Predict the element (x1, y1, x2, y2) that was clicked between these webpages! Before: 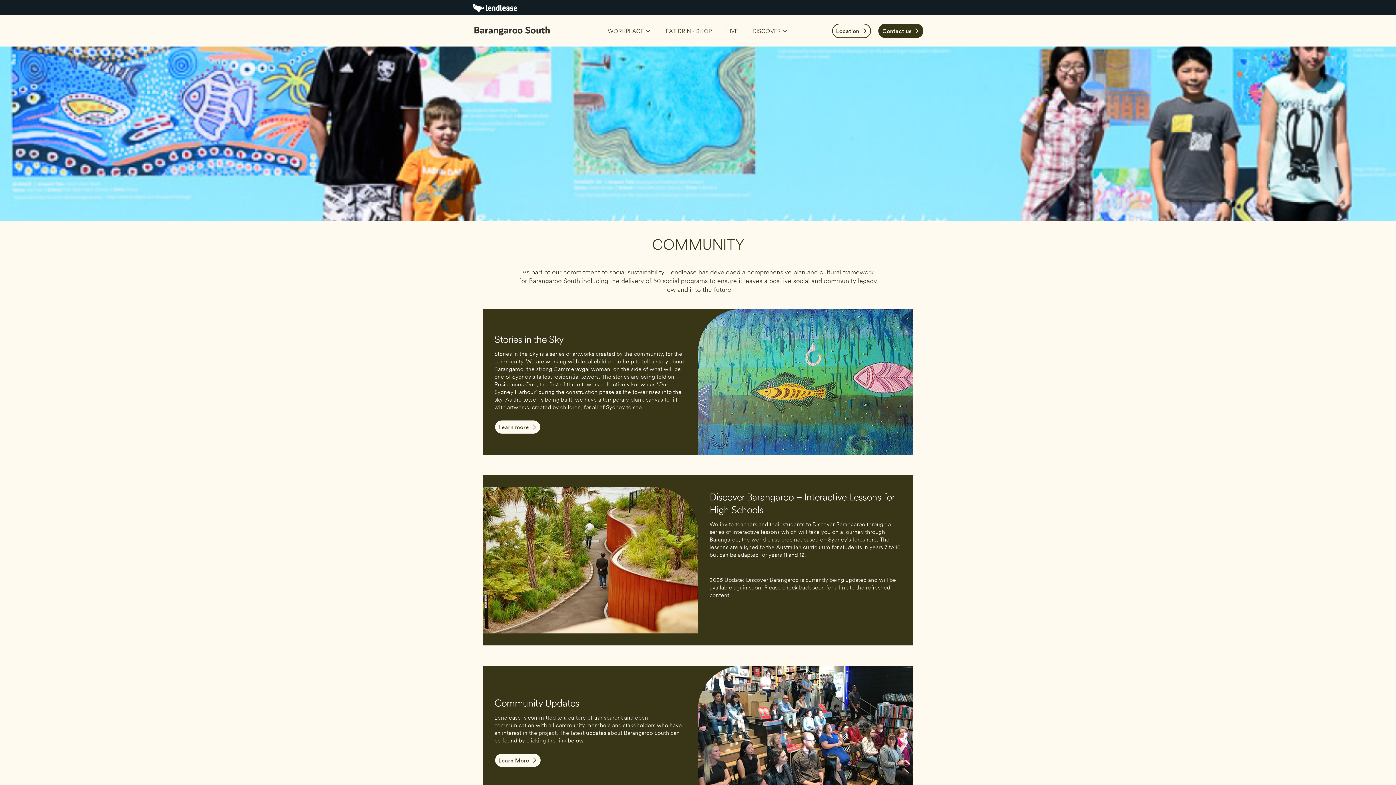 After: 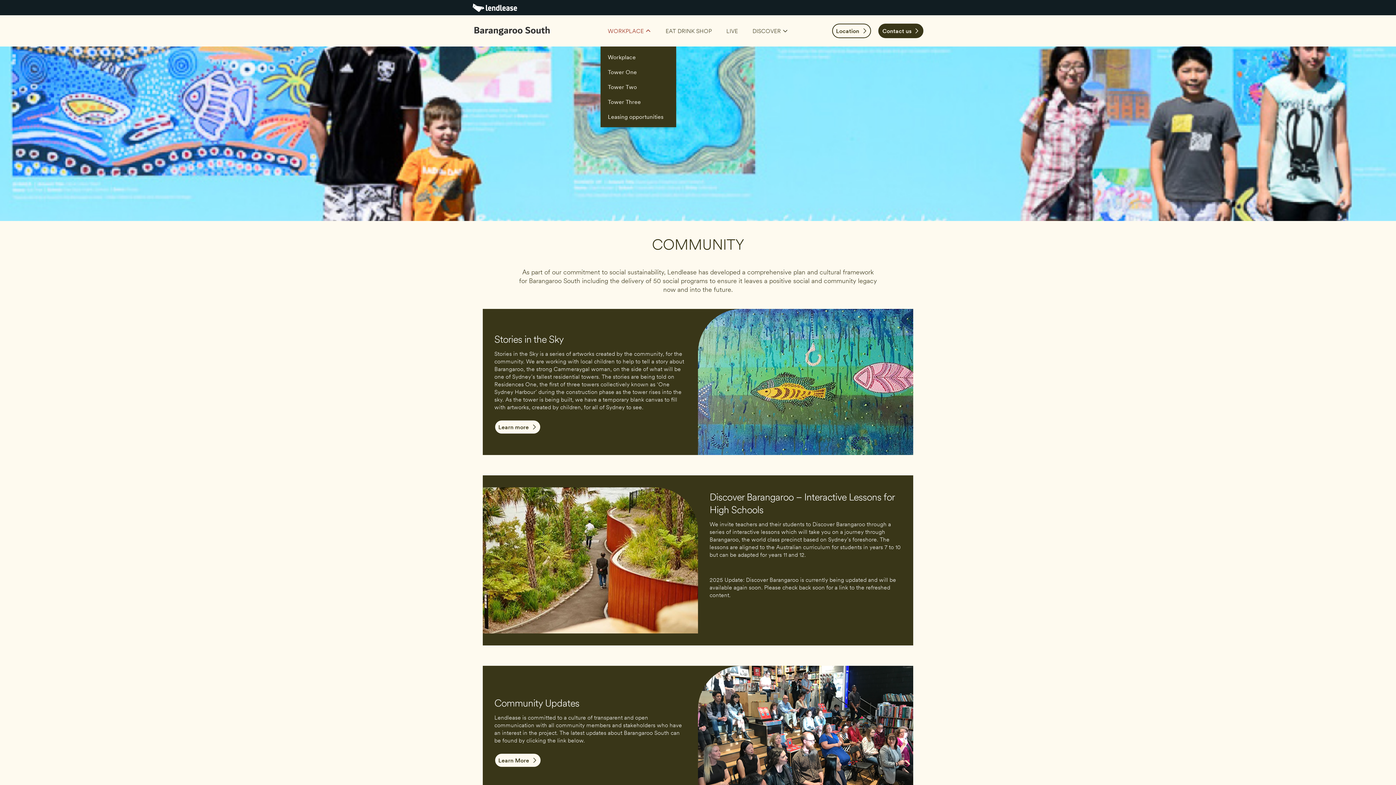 Action: bbox: (600, 15, 658, 46) label: WORKPLACE